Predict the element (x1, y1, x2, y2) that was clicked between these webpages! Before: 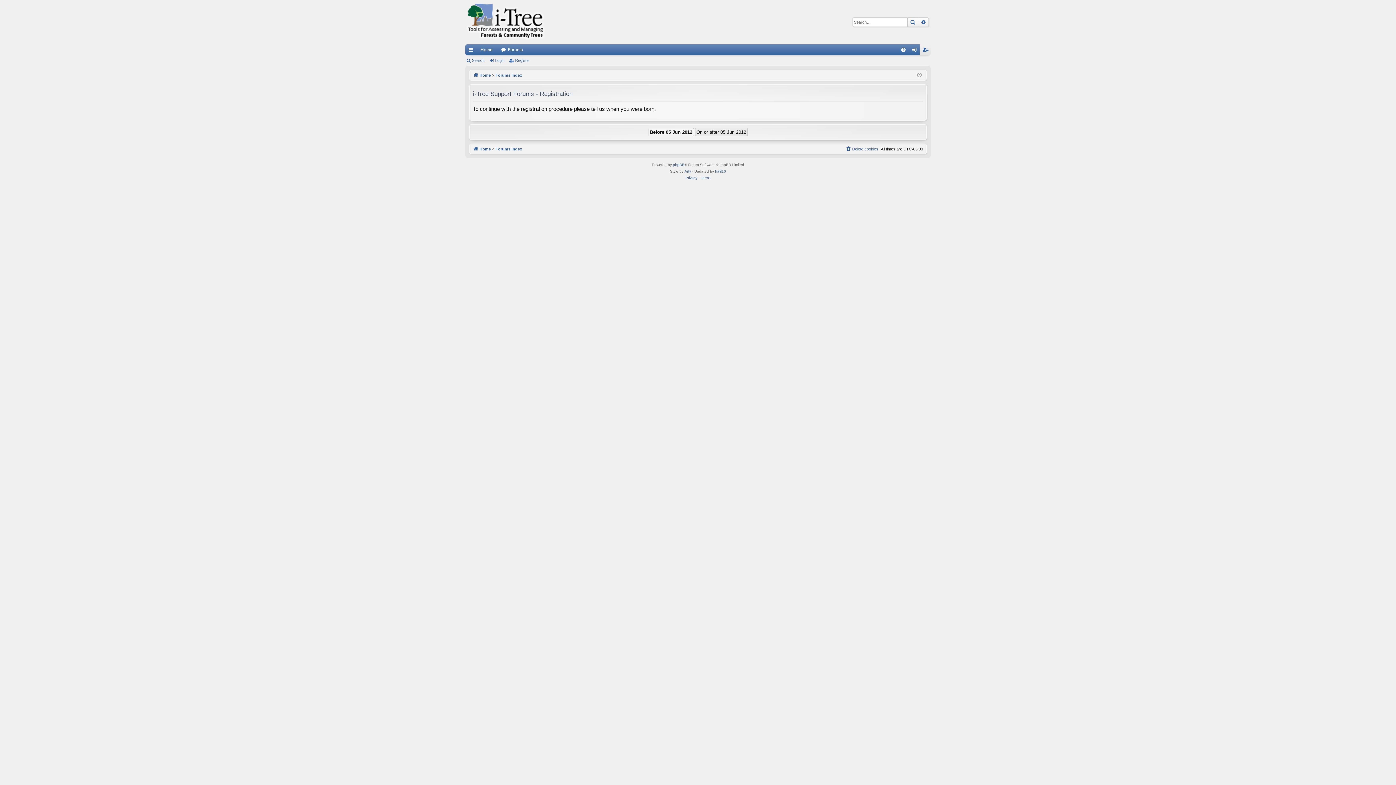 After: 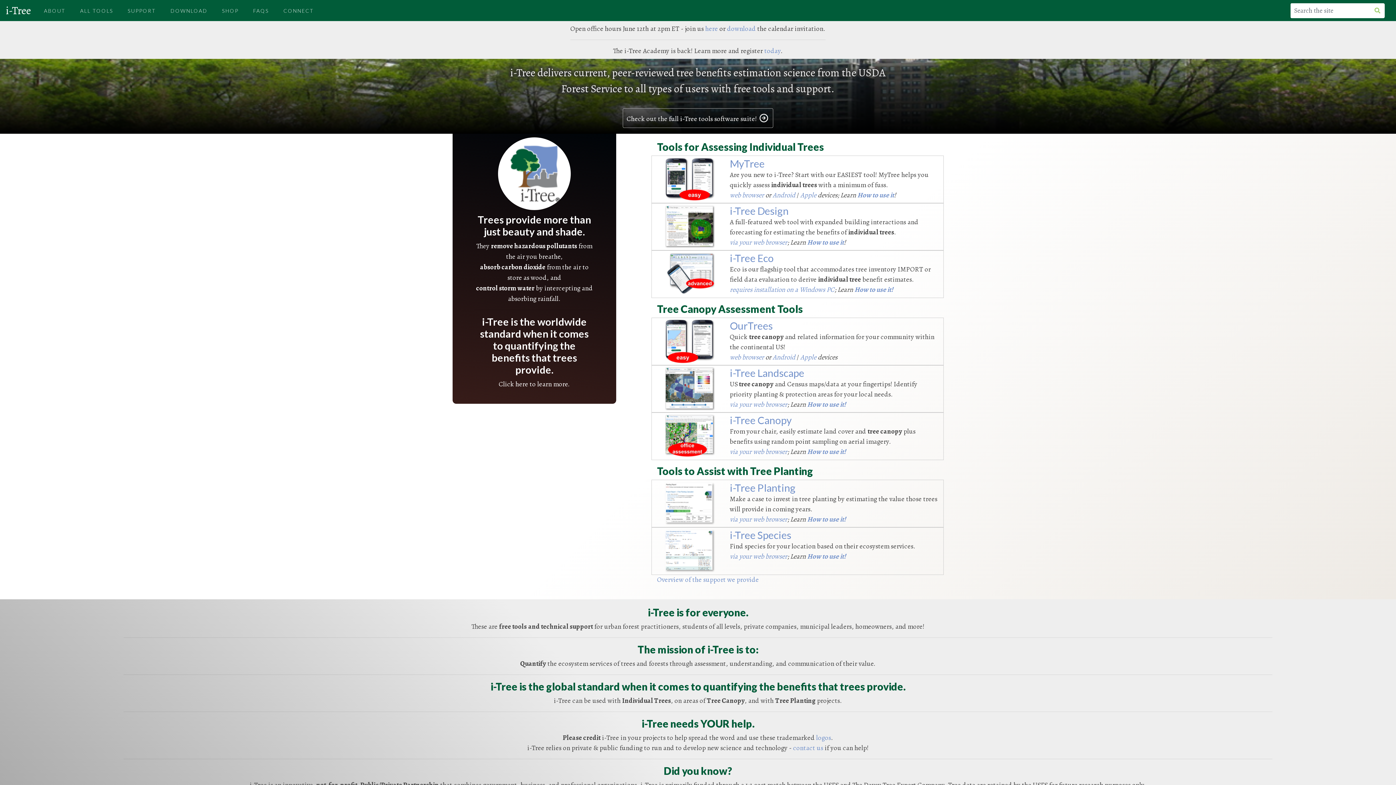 Action: bbox: (465, 0, 545, 44)